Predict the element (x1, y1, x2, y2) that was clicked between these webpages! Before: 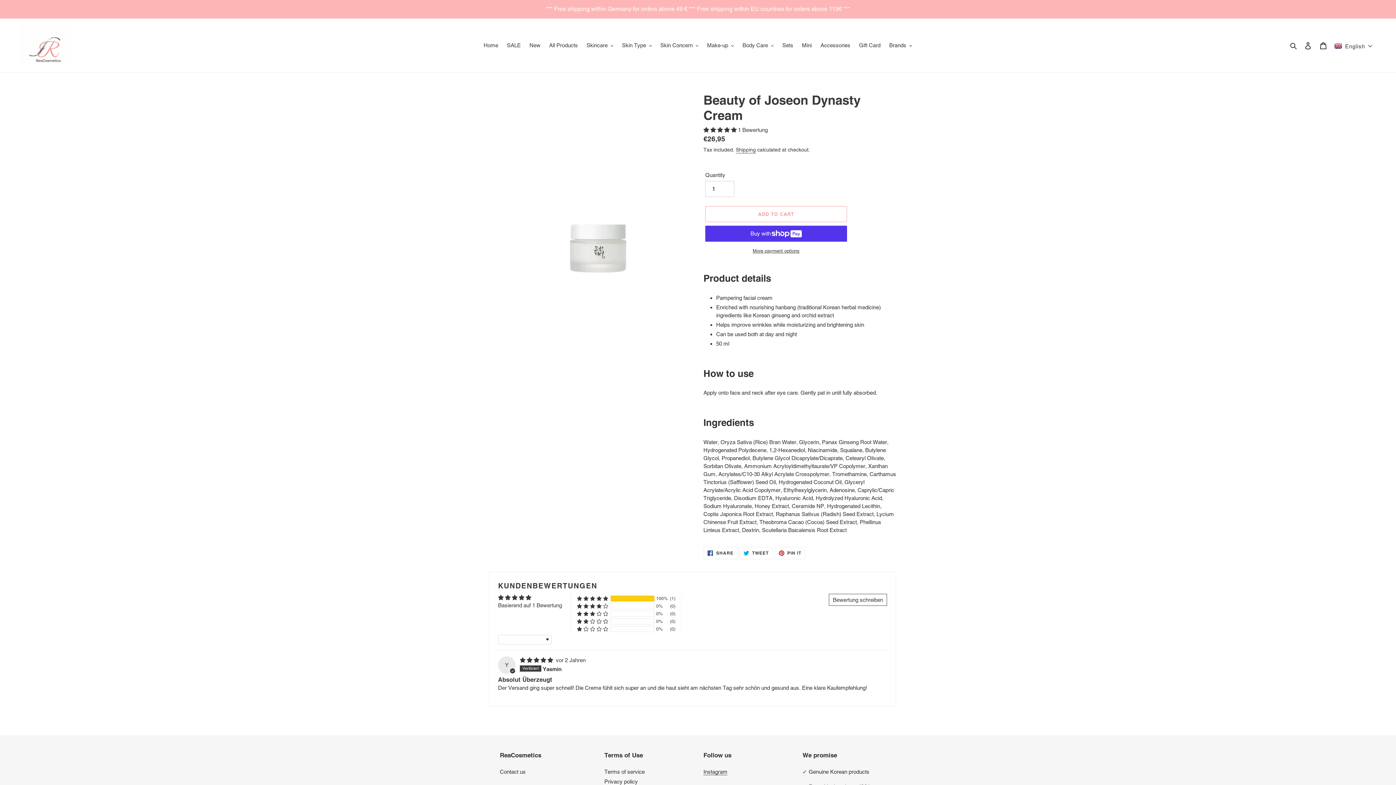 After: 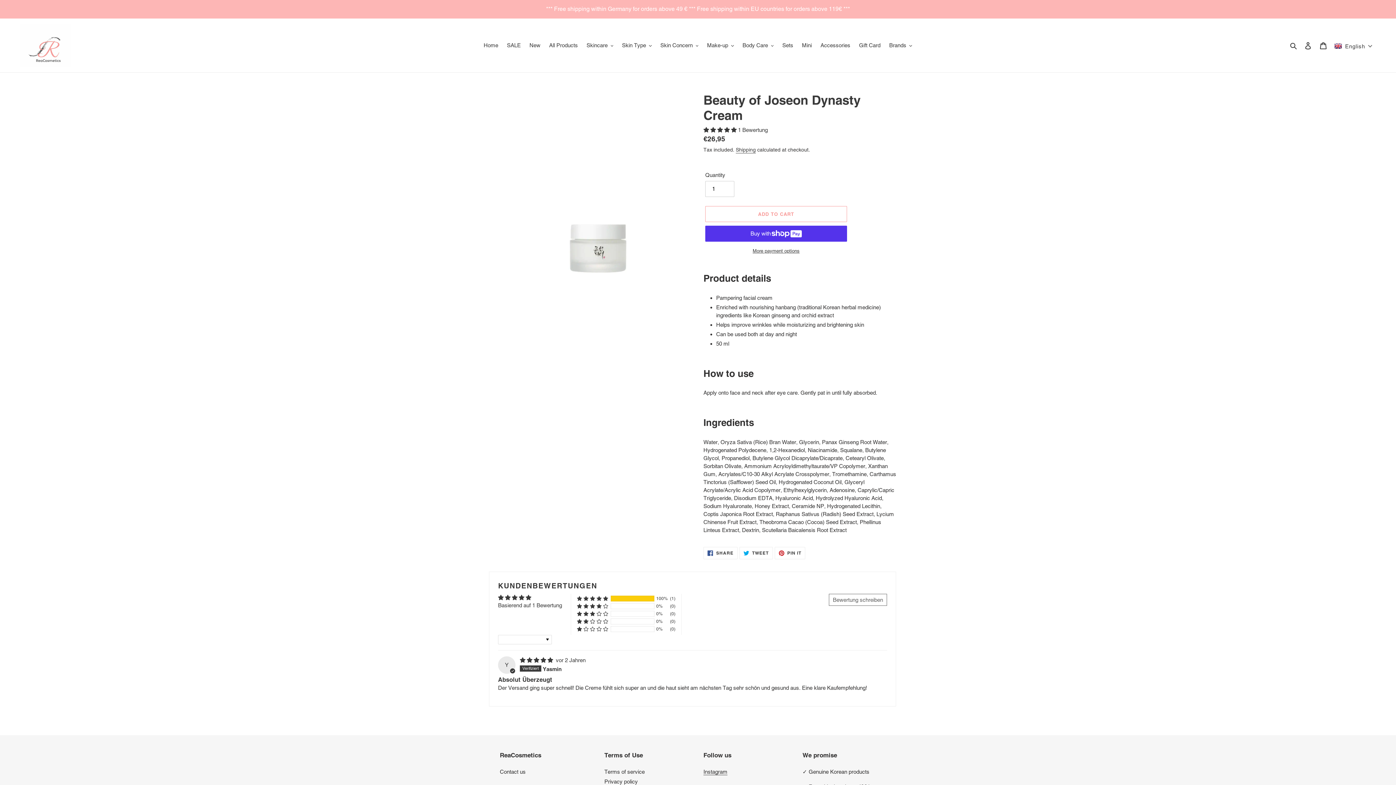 Action: bbox: (829, 594, 887, 606) label: Bewertung schreiben